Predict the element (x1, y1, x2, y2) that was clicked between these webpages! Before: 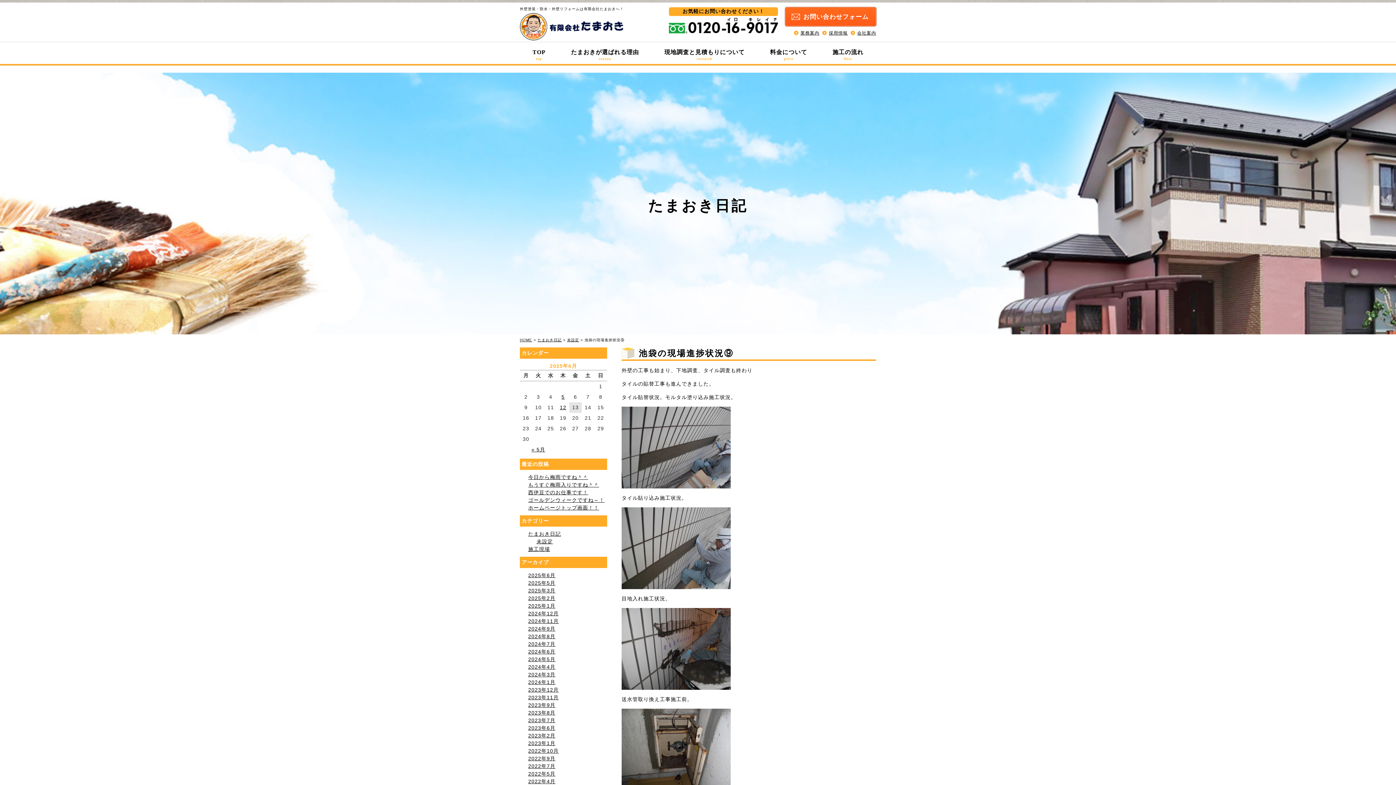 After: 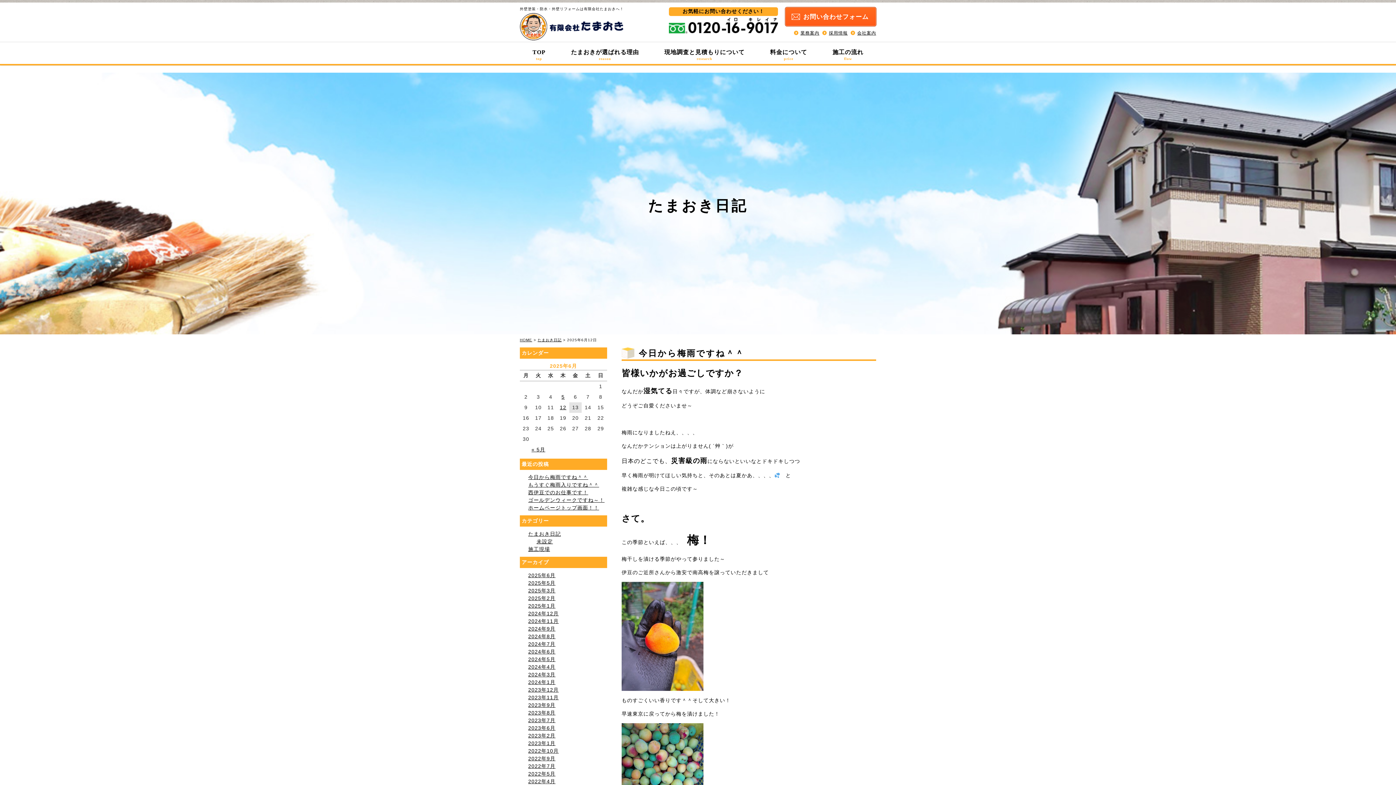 Action: bbox: (560, 404, 566, 410) label: 2025年6月12日 に投稿を公開